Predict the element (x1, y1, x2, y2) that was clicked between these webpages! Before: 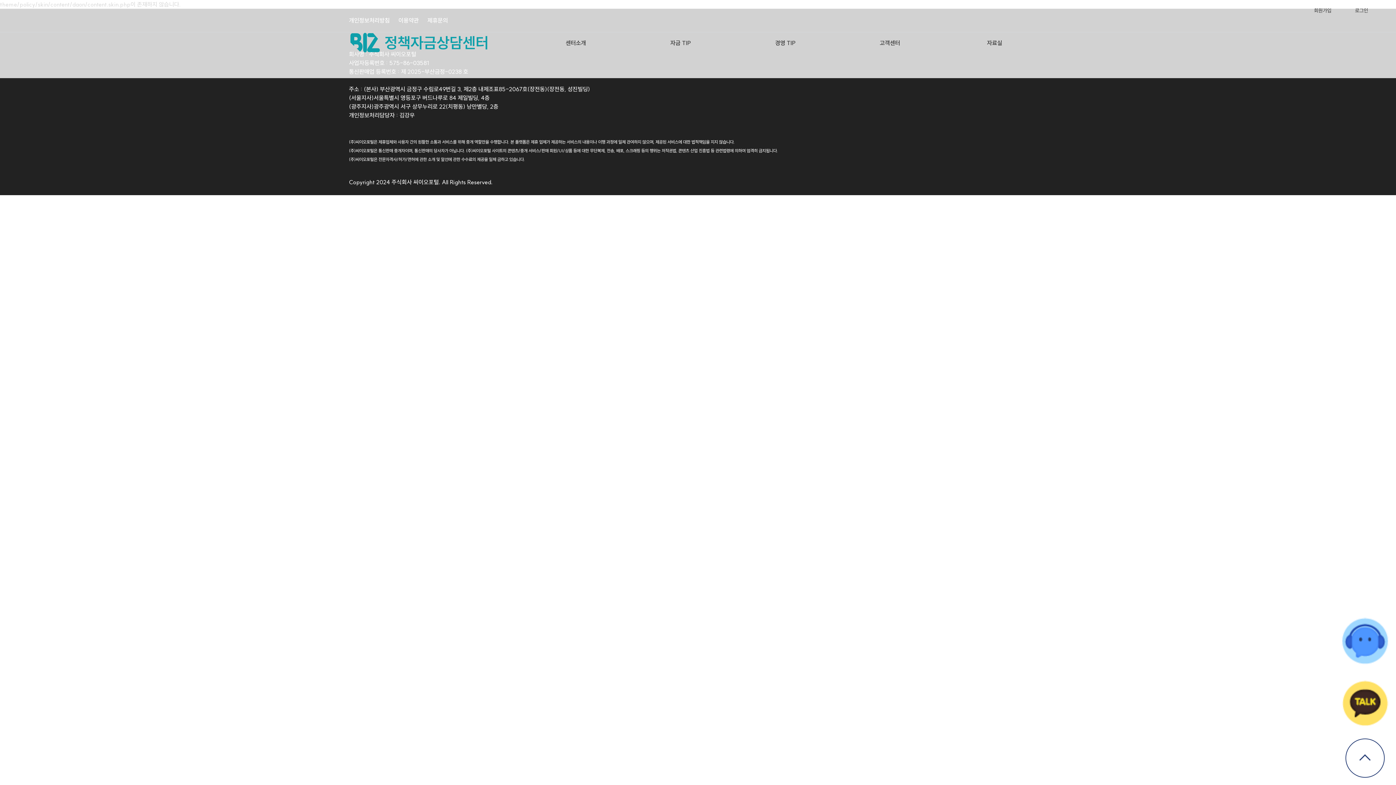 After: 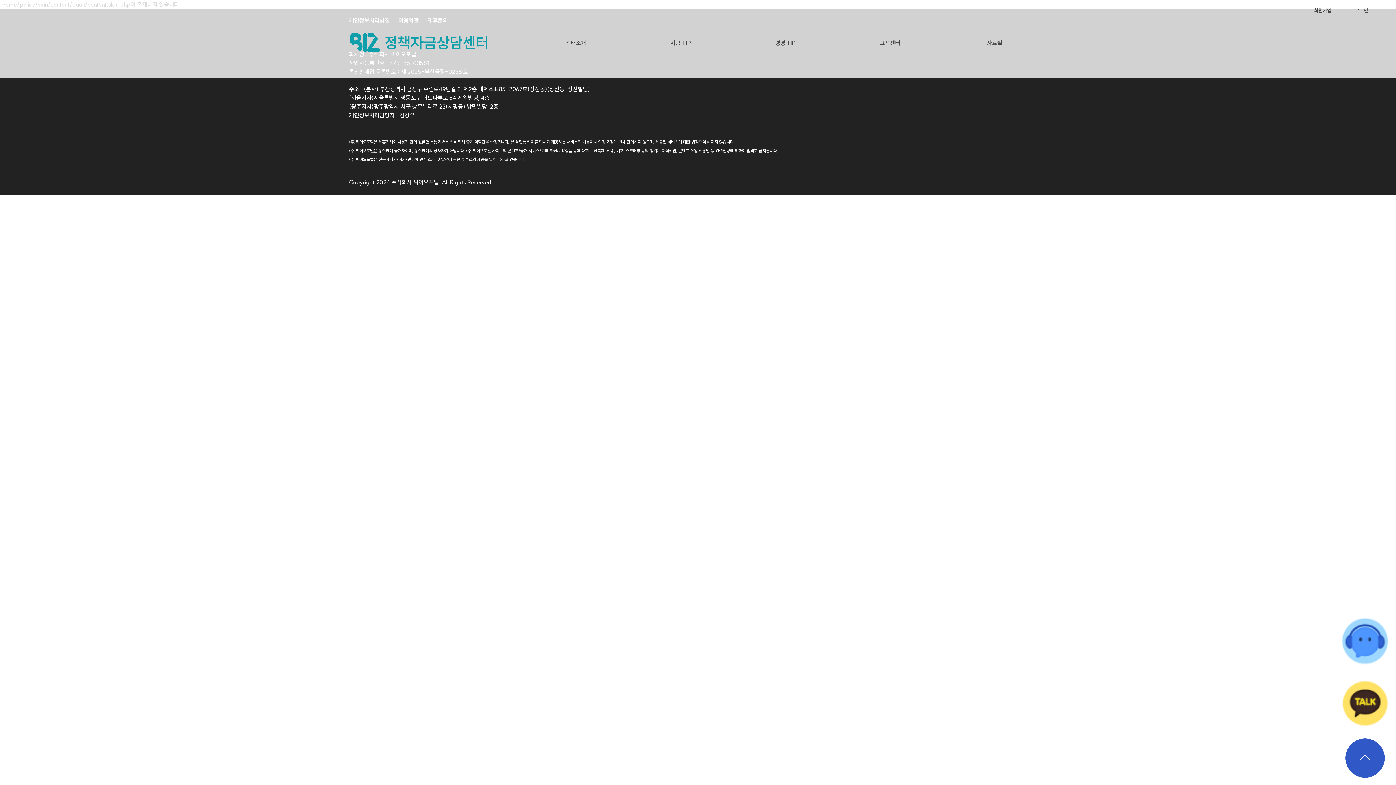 Action: bbox: (1345, 738, 1385, 778)